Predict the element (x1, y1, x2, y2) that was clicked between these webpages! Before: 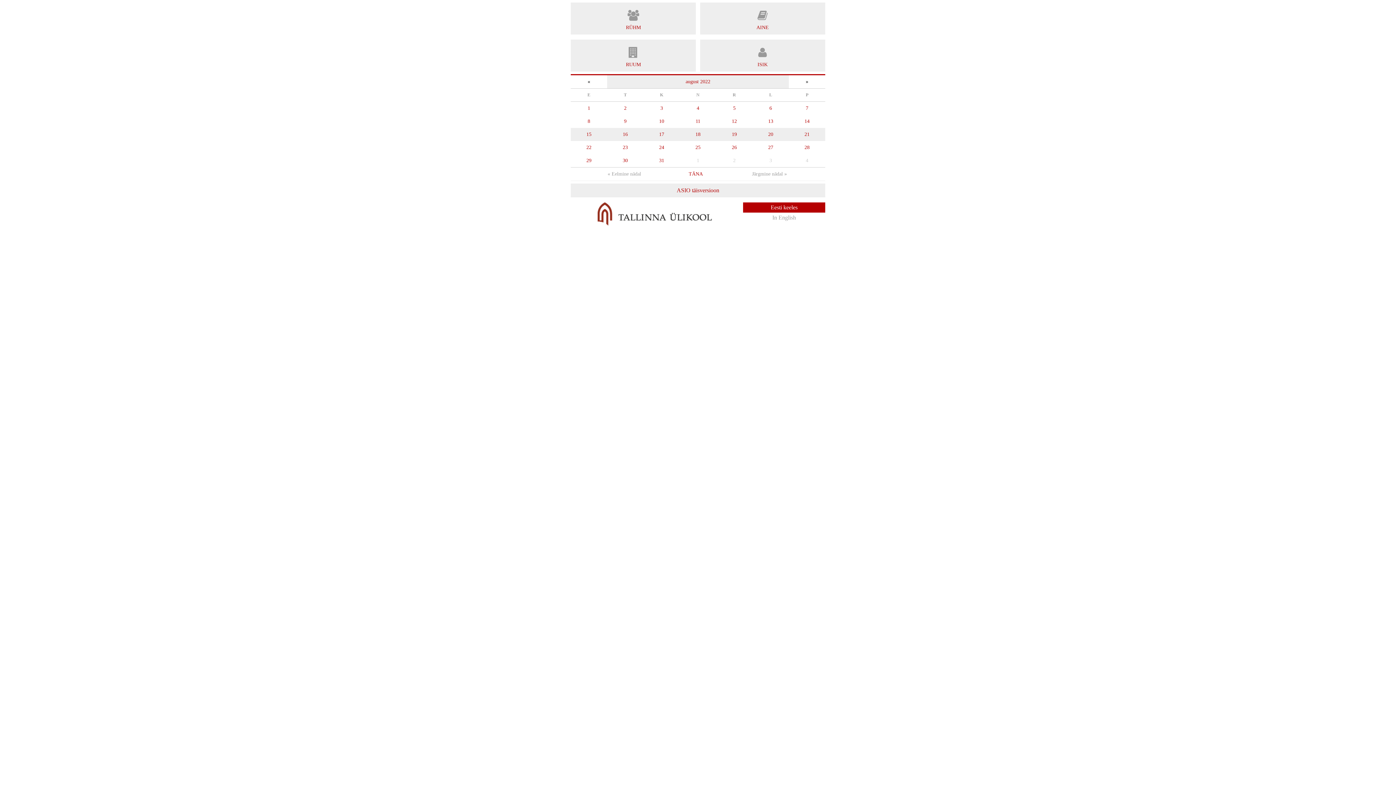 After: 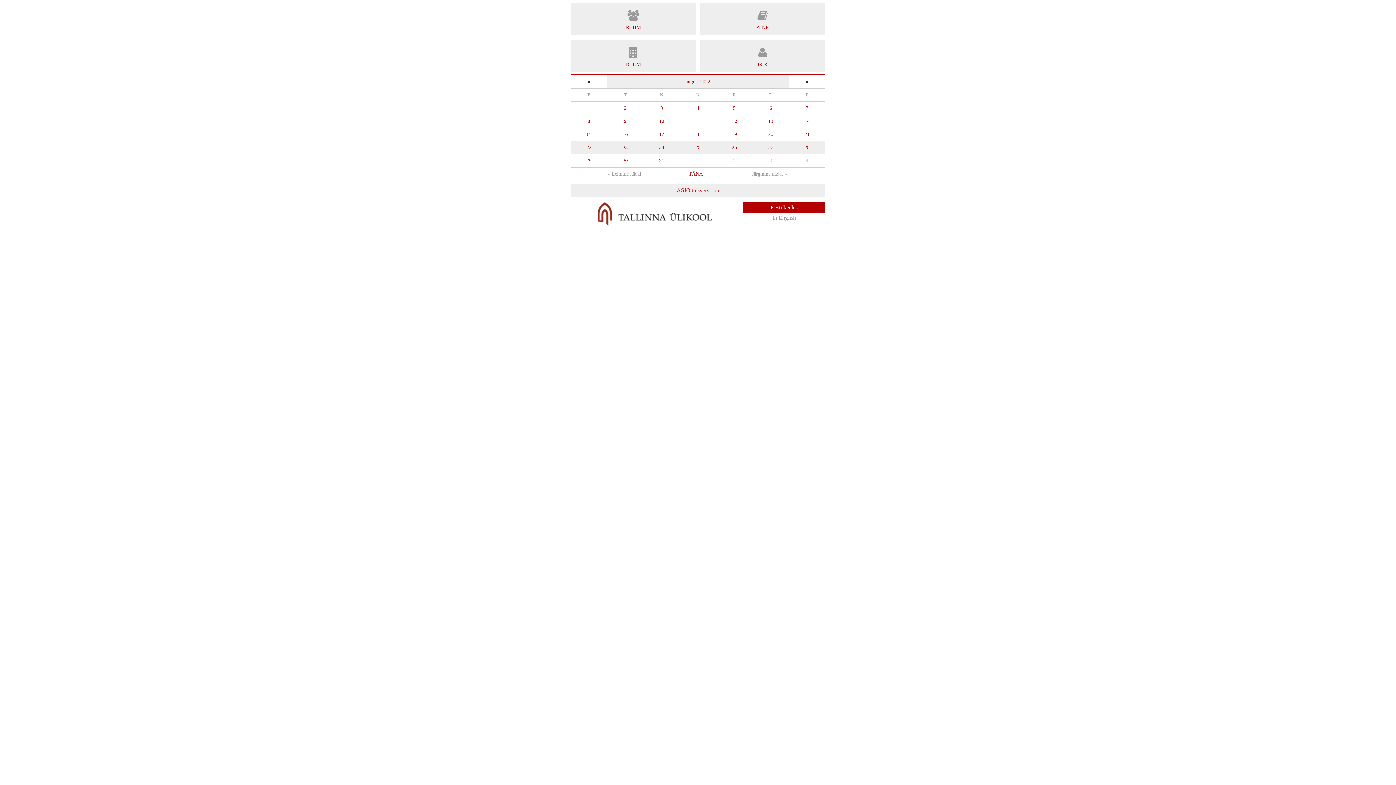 Action: bbox: (752, 141, 789, 154) label: 27